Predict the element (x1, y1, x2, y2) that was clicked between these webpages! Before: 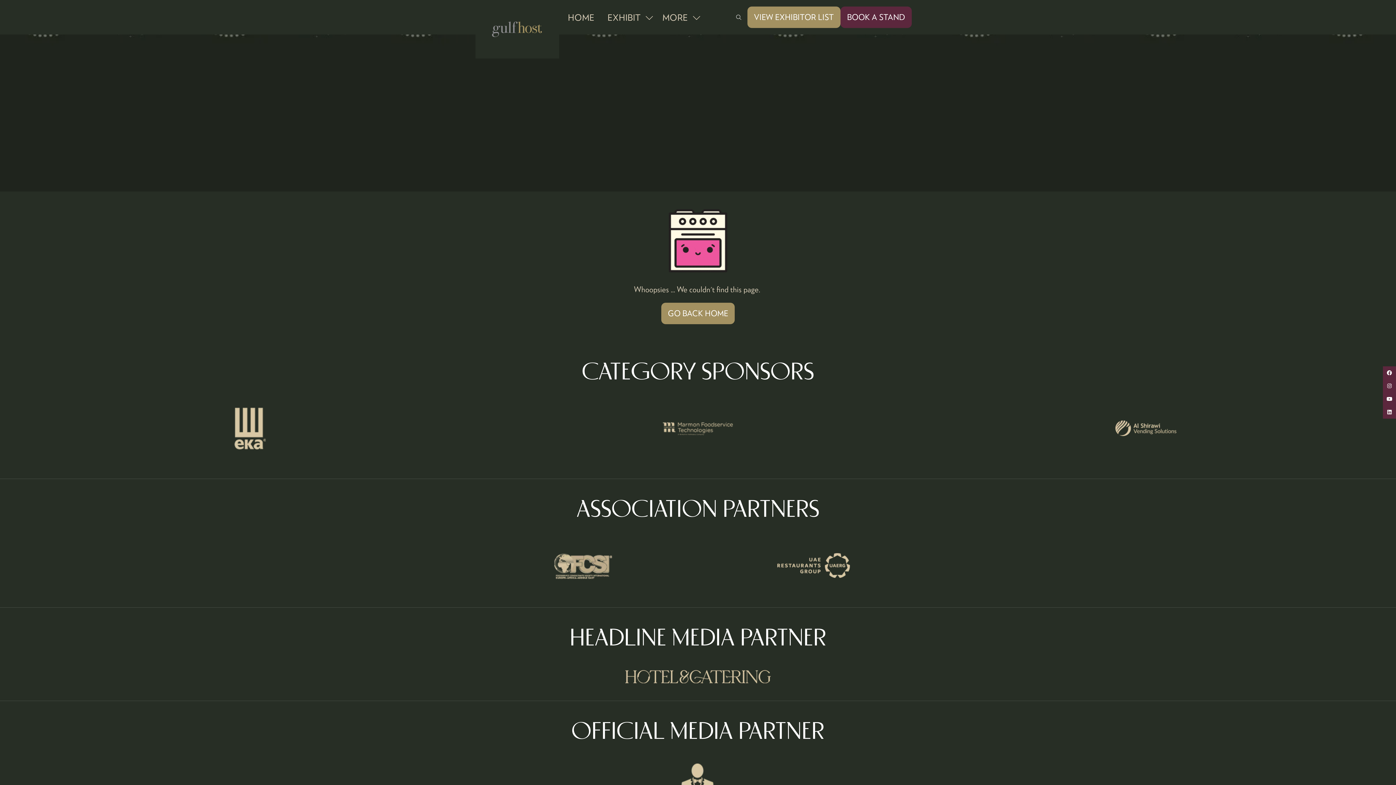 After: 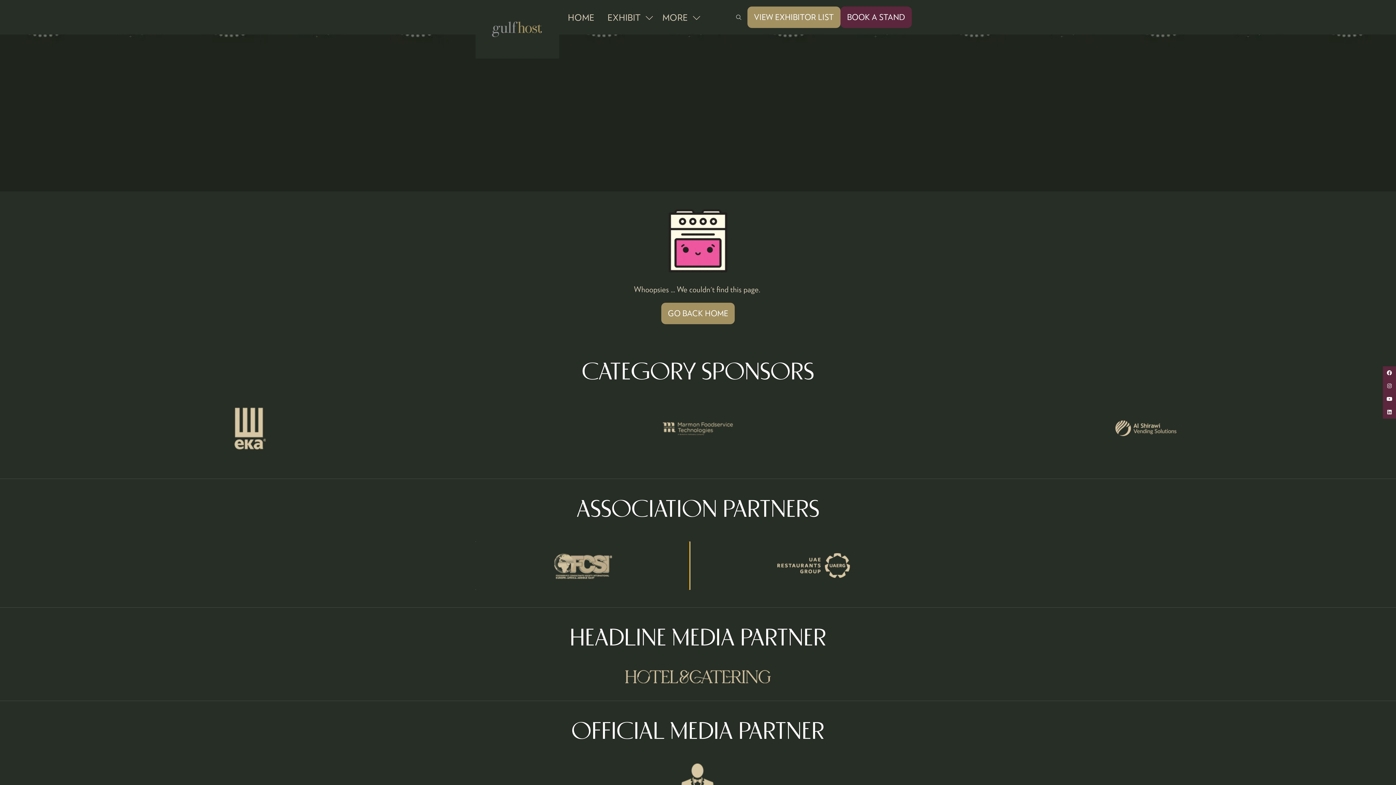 Action: bbox: (475, 541, 689, 590)